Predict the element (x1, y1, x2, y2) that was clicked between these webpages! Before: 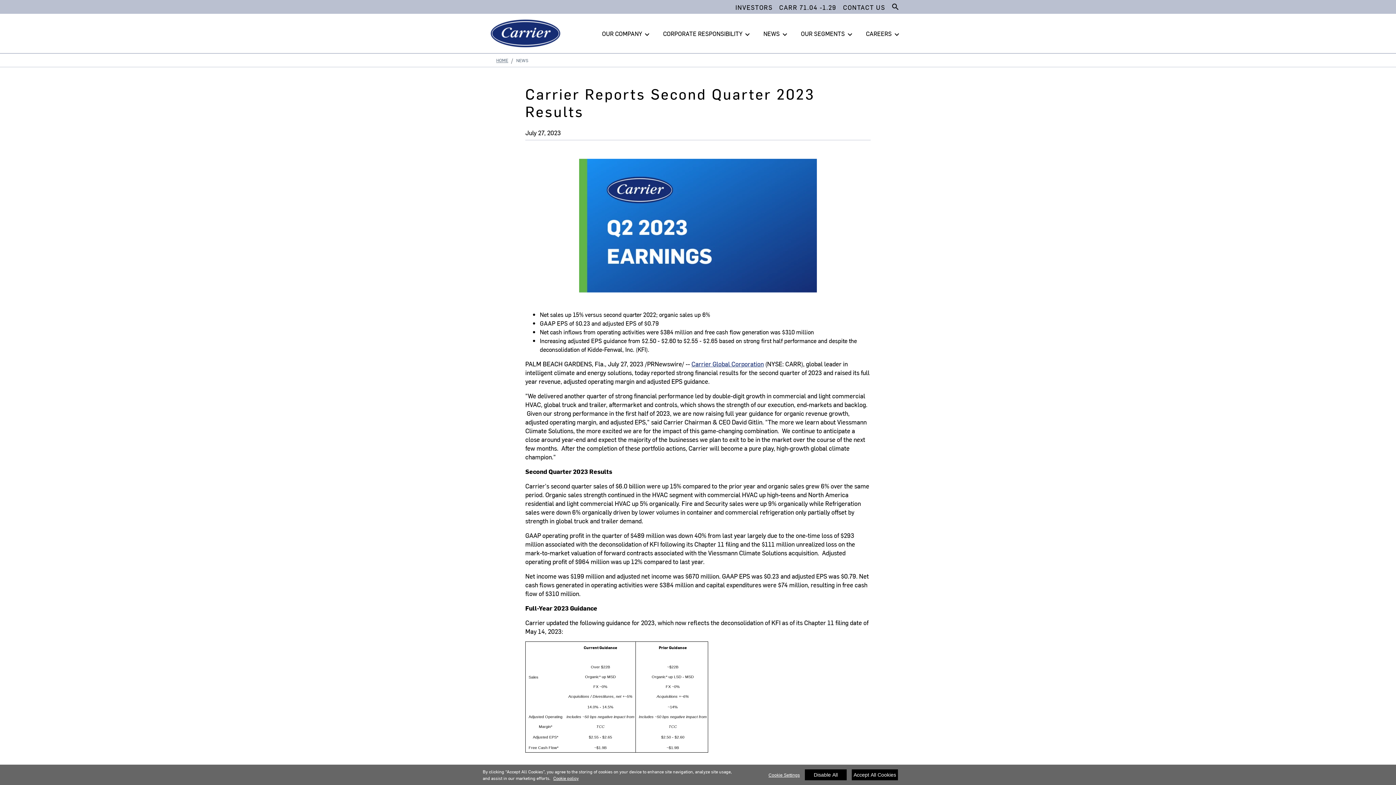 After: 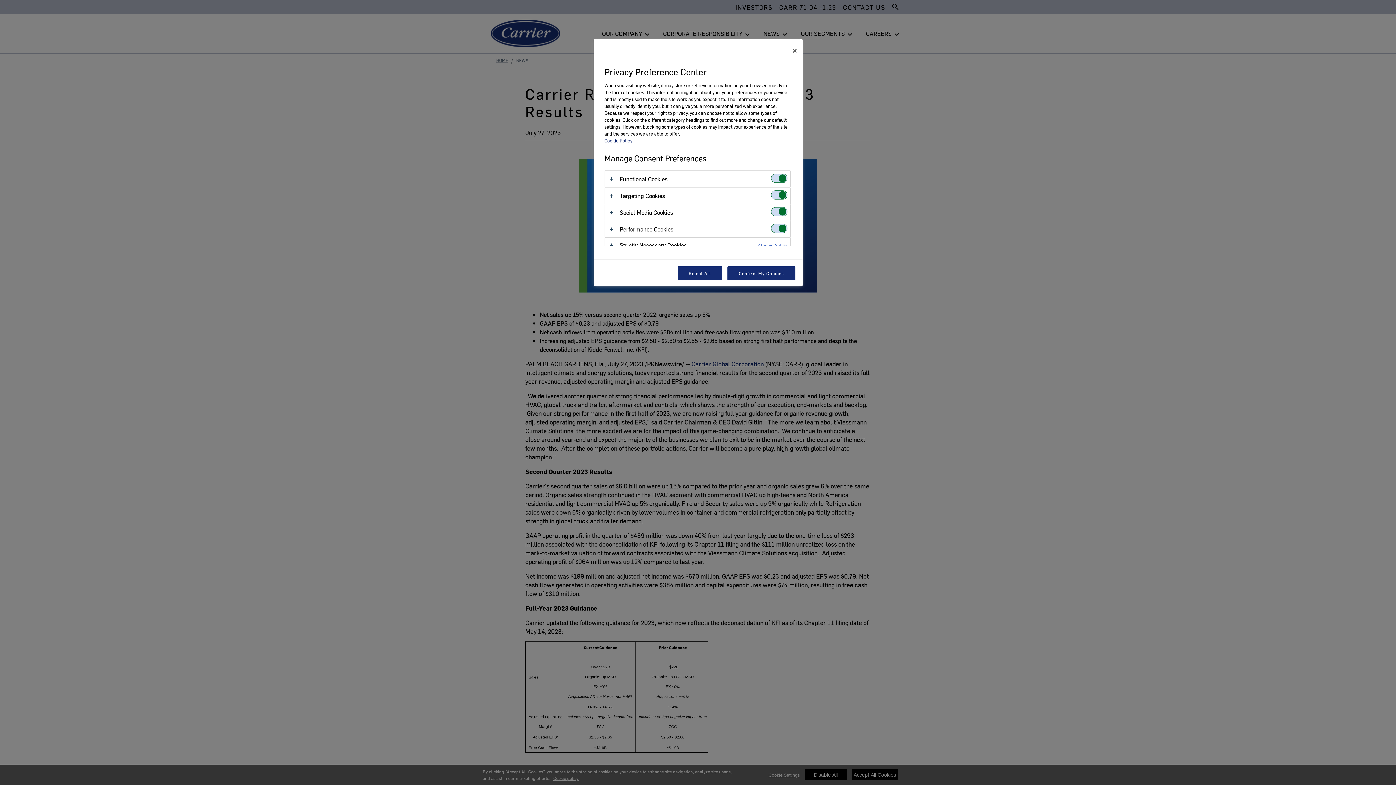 Action: label: Cookie Settings bbox: (768, 770, 800, 780)